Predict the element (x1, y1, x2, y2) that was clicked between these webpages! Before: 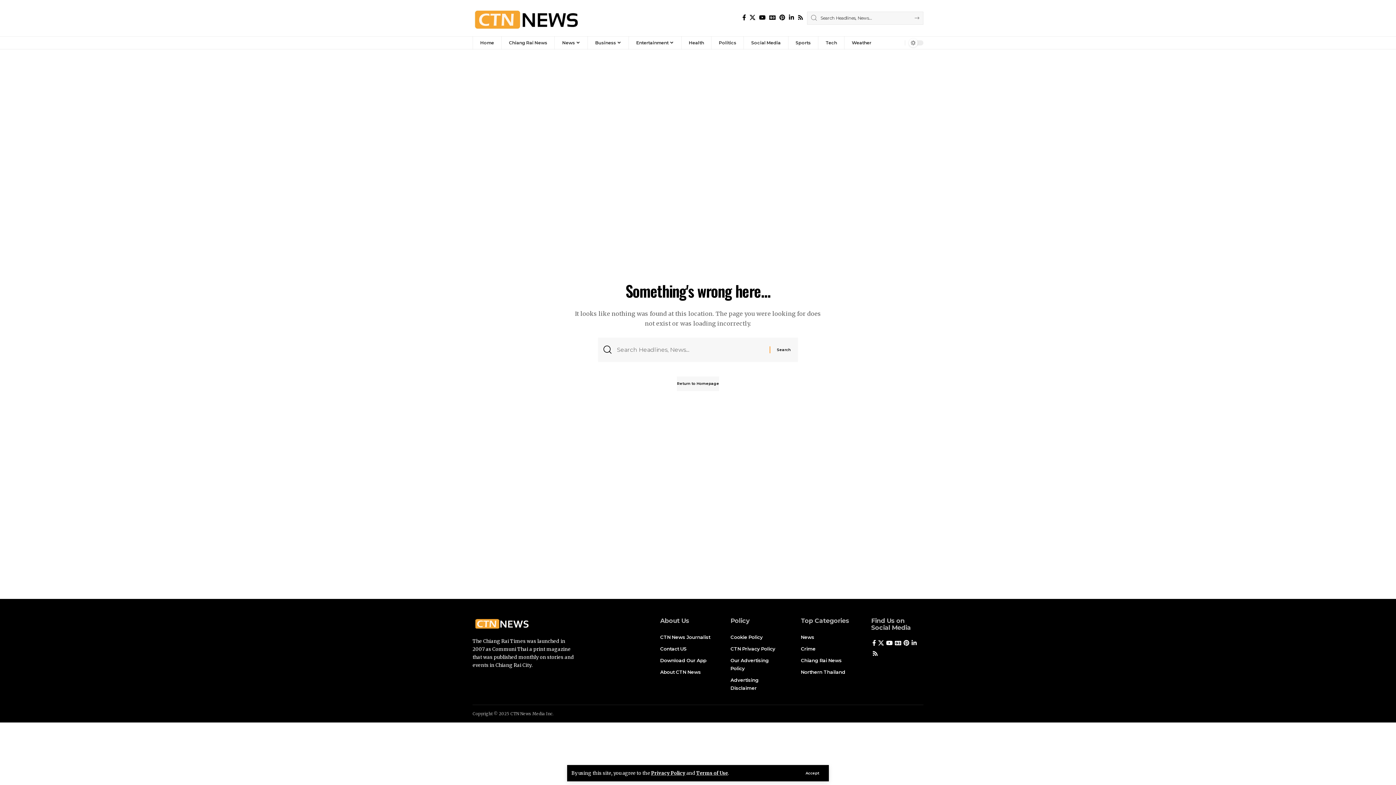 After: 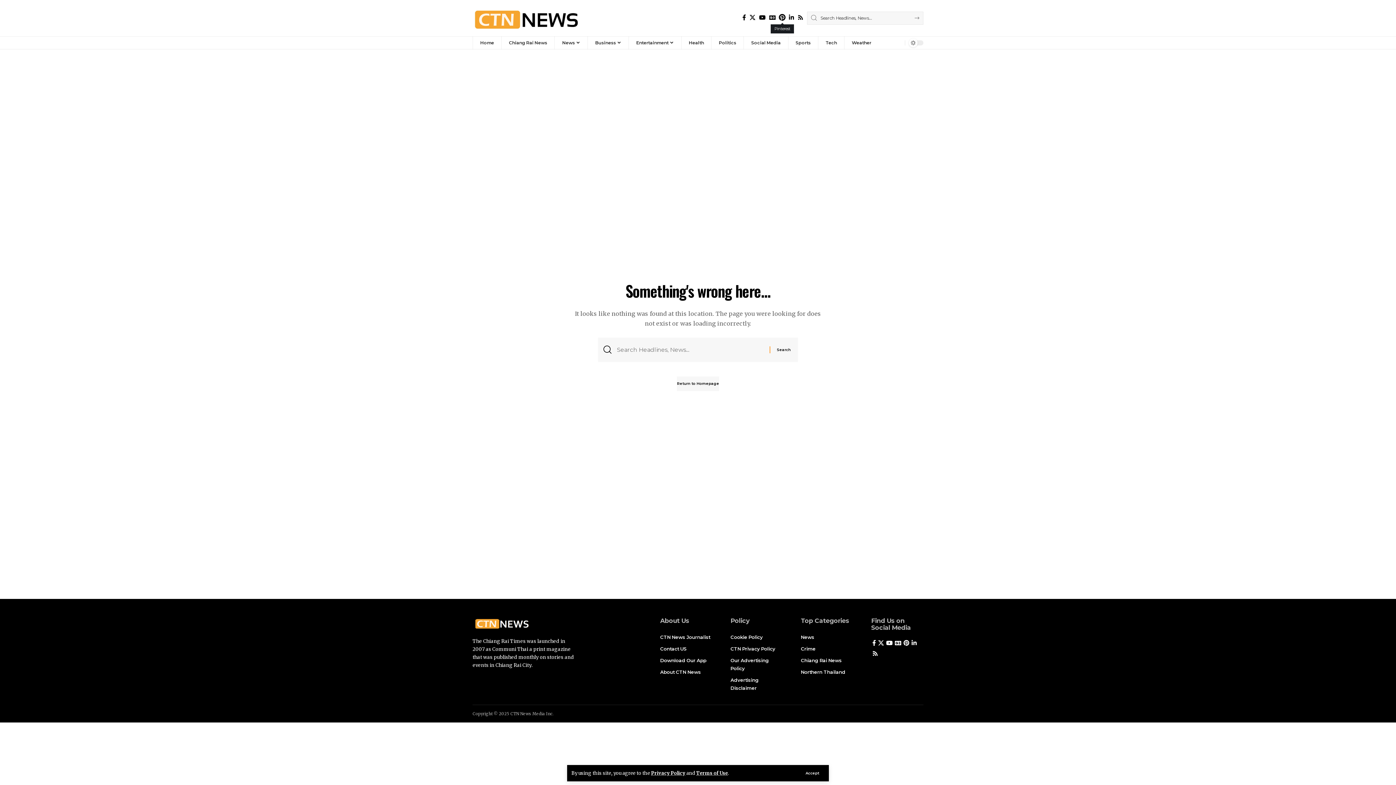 Action: bbox: (777, 12, 787, 22) label: Pinterest